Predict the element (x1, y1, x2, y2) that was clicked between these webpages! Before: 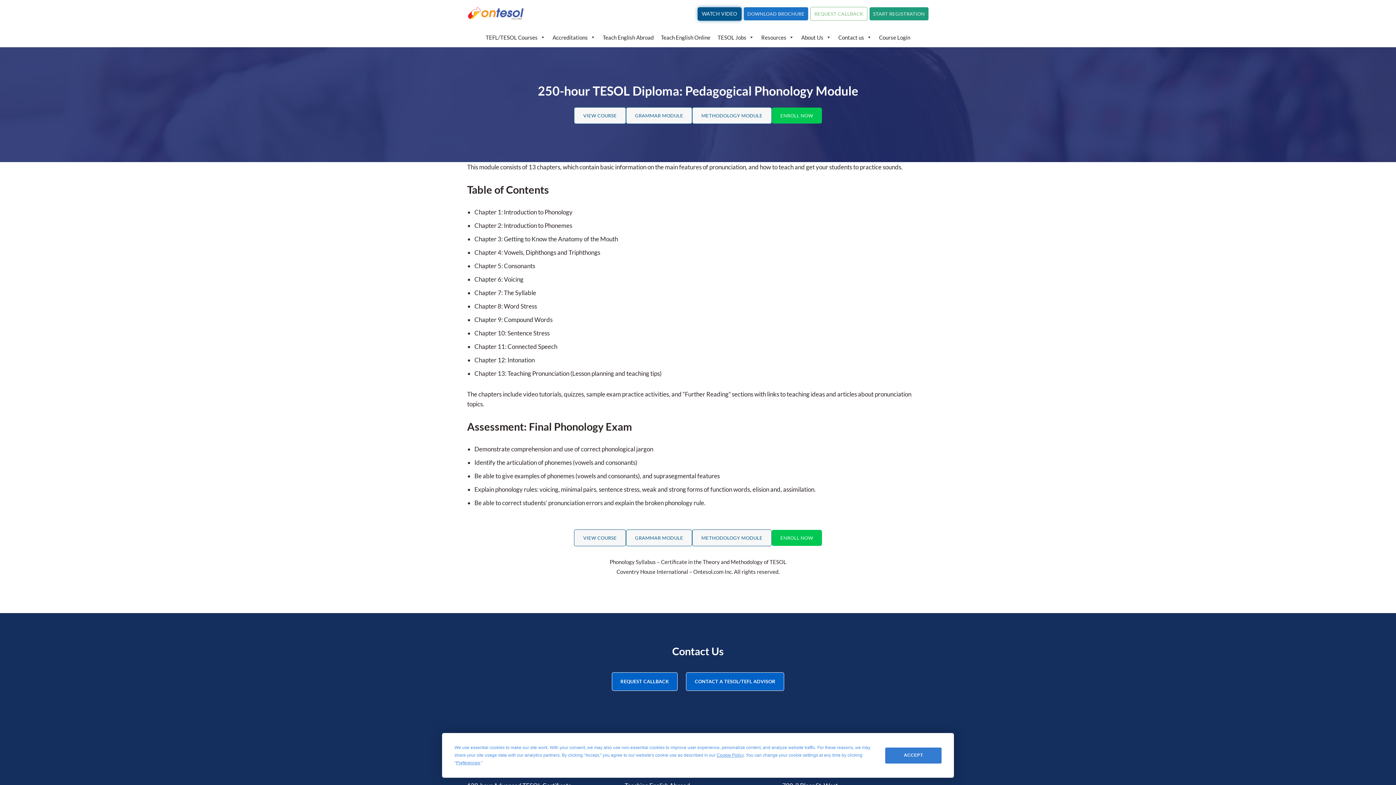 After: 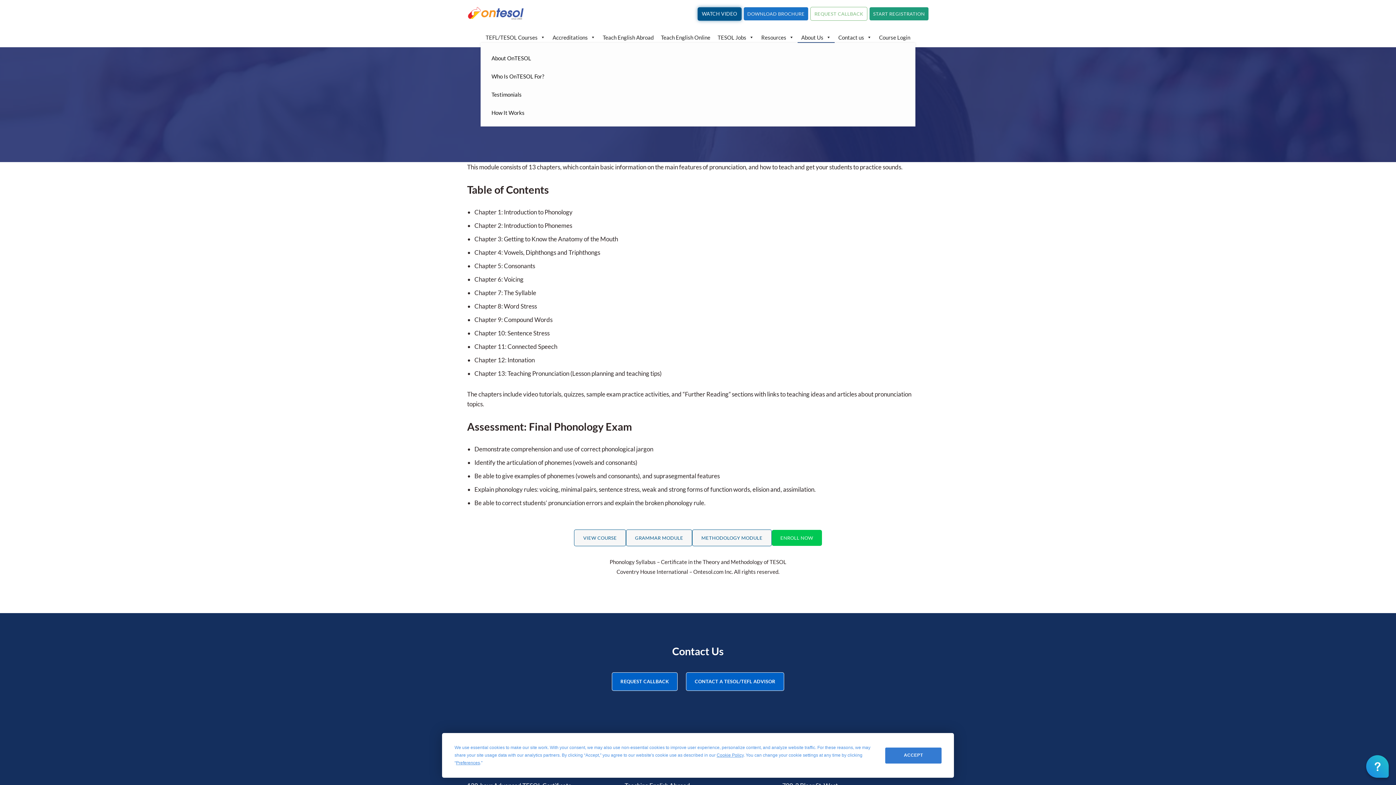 Action: label: About Us bbox: (797, 32, 834, 42)